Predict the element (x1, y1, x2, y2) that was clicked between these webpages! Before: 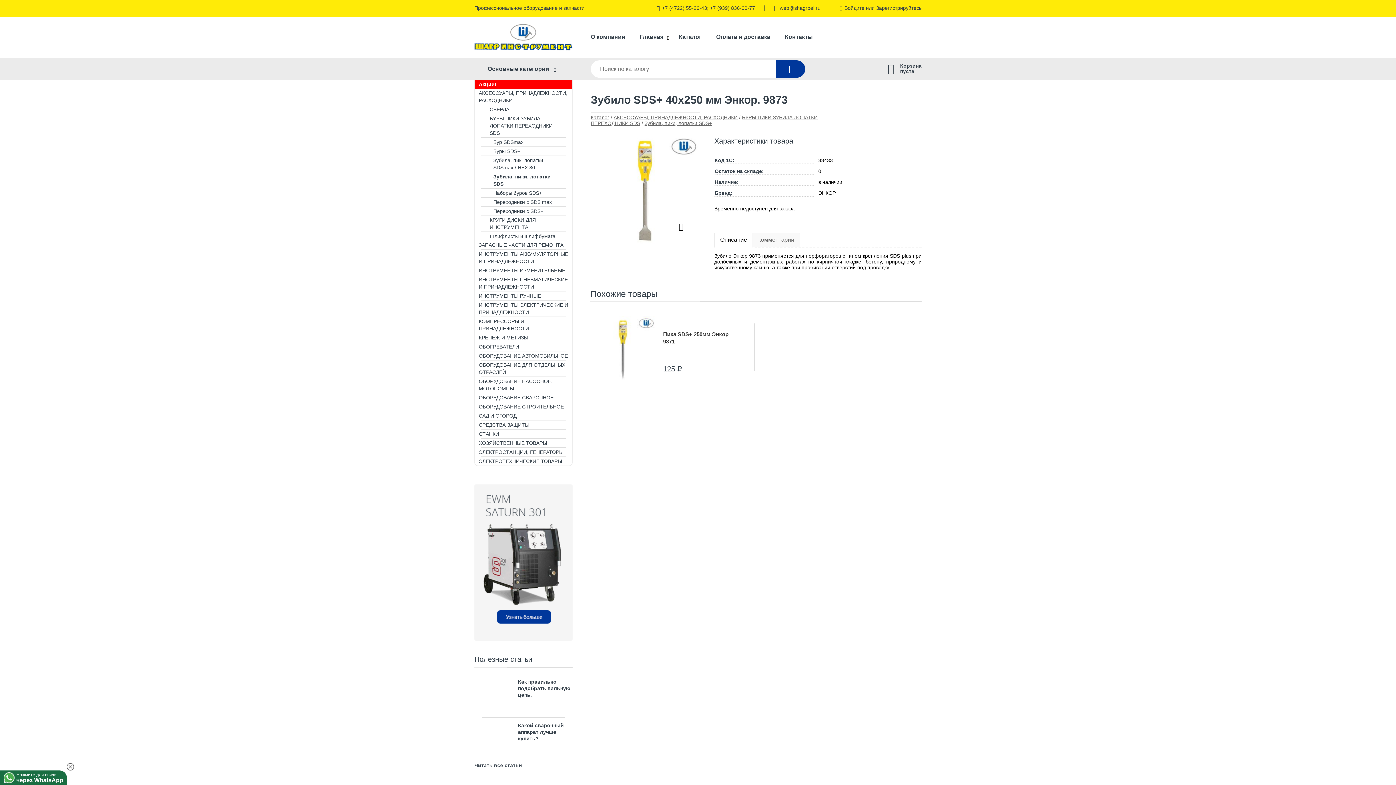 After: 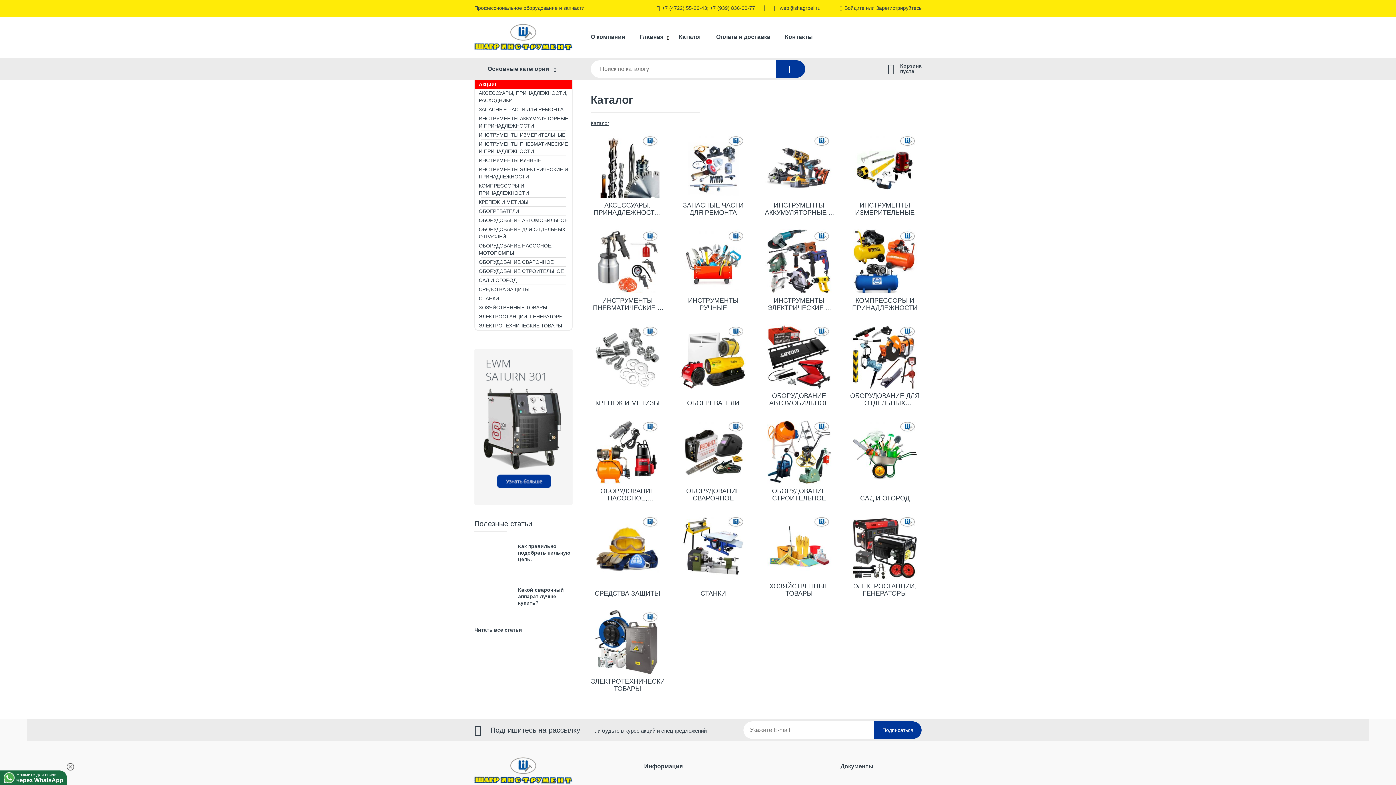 Action: bbox: (590, 114, 609, 120) label: Каталог